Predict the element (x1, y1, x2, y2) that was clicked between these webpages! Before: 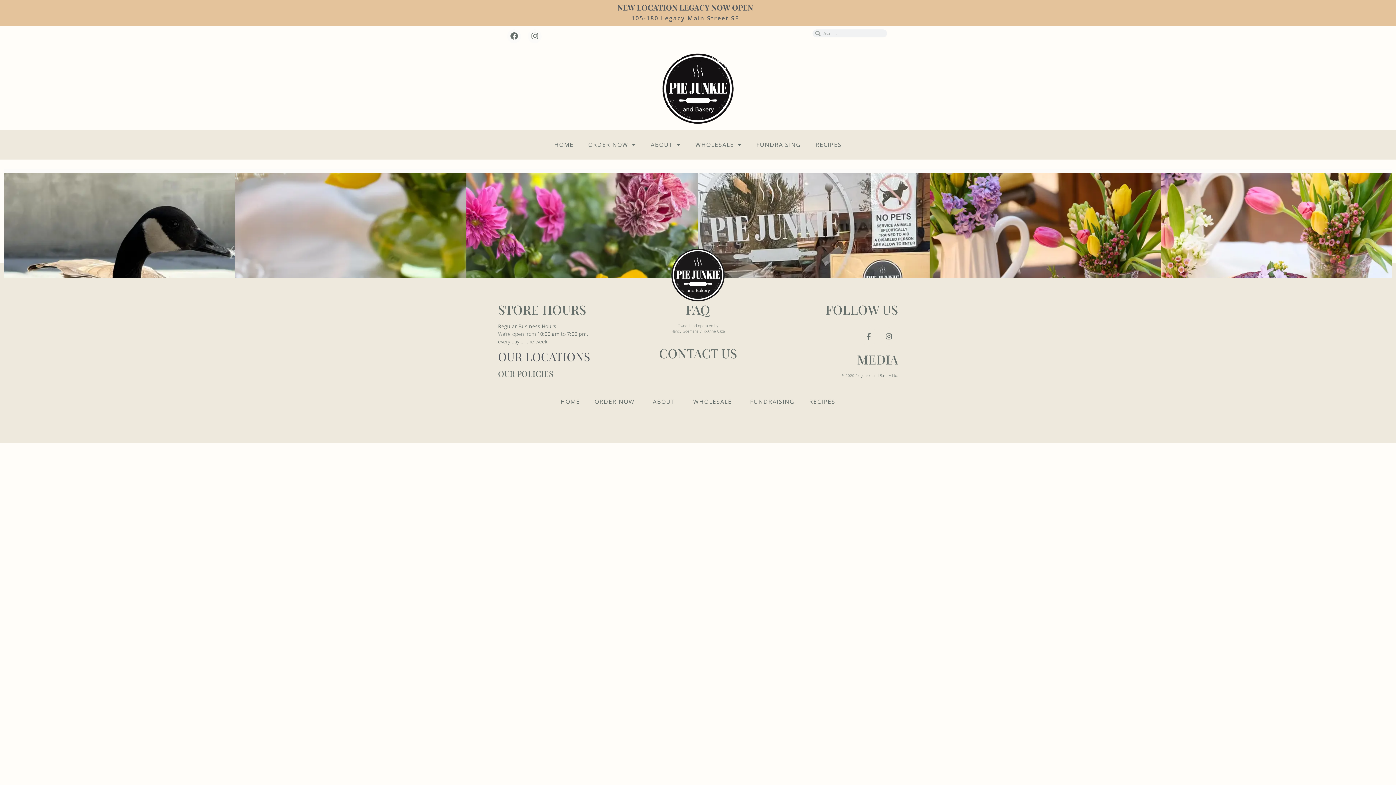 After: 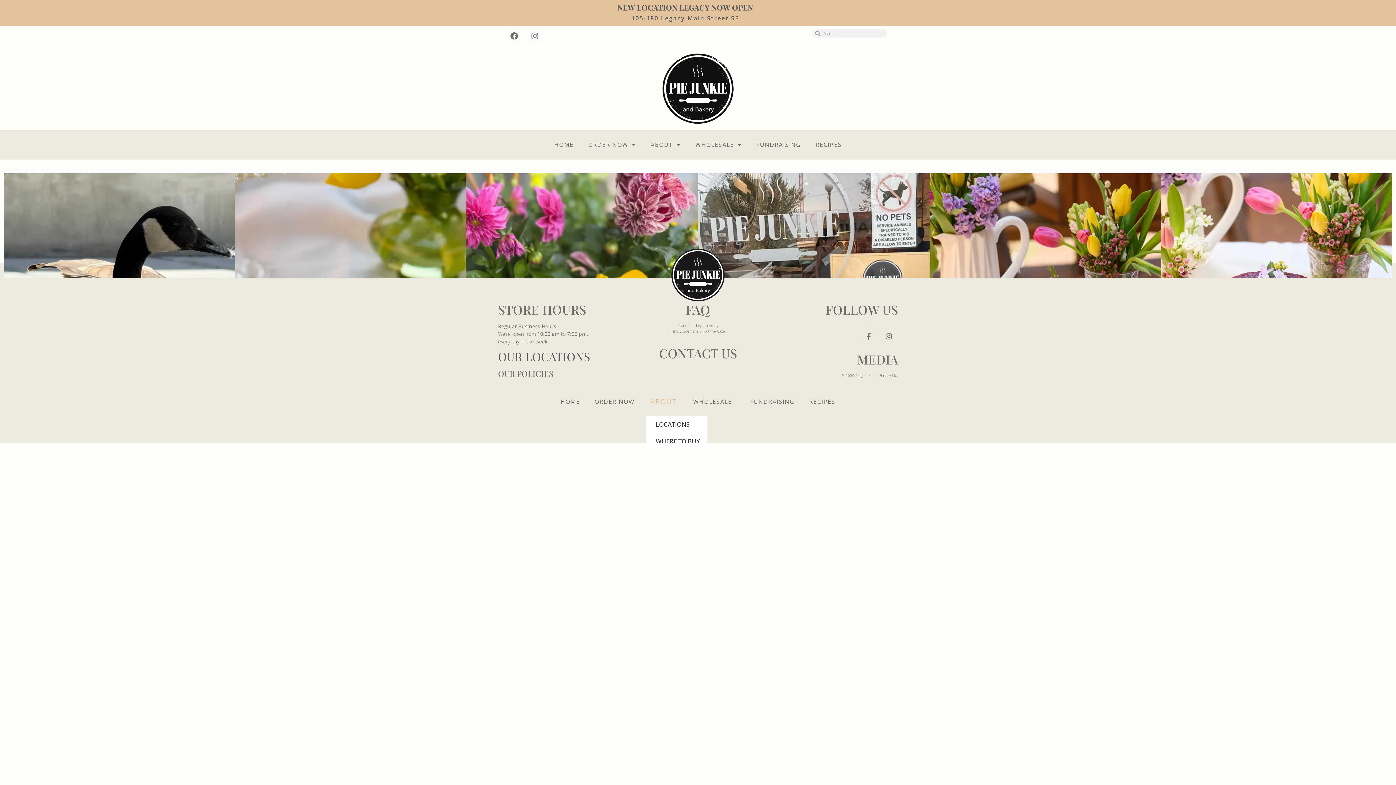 Action: label: ABOUT bbox: (645, 387, 686, 416)